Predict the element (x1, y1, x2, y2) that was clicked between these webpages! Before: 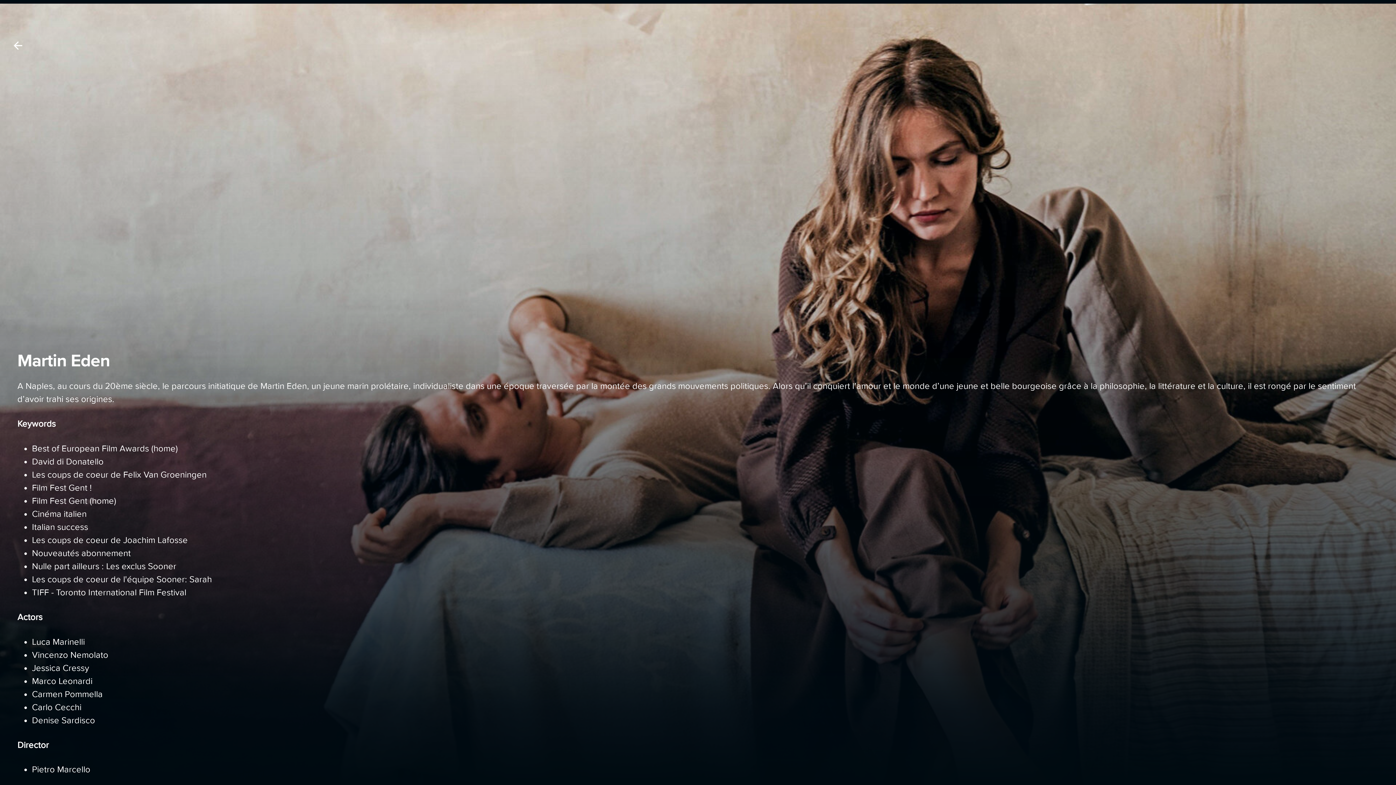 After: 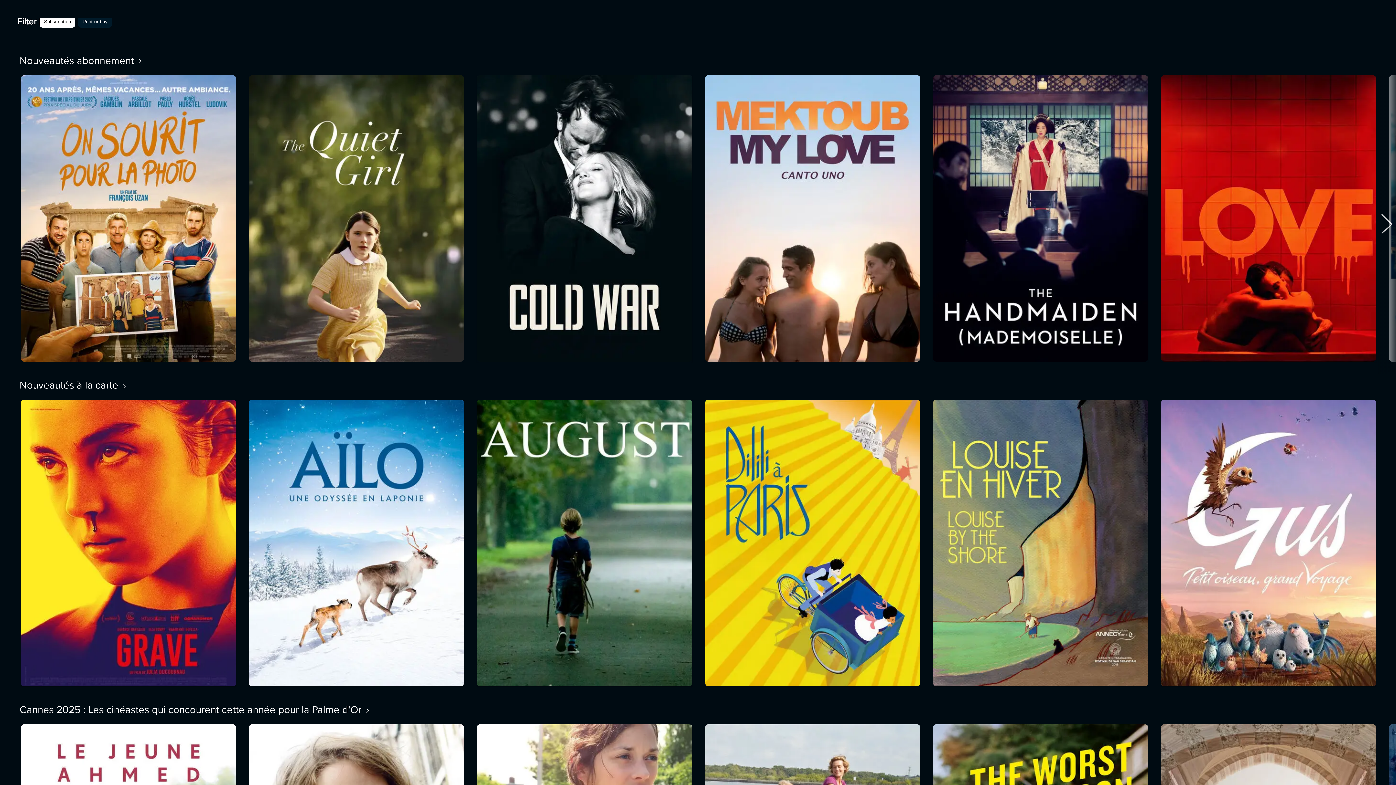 Action: bbox: (8, 36, 27, 54) label: Back